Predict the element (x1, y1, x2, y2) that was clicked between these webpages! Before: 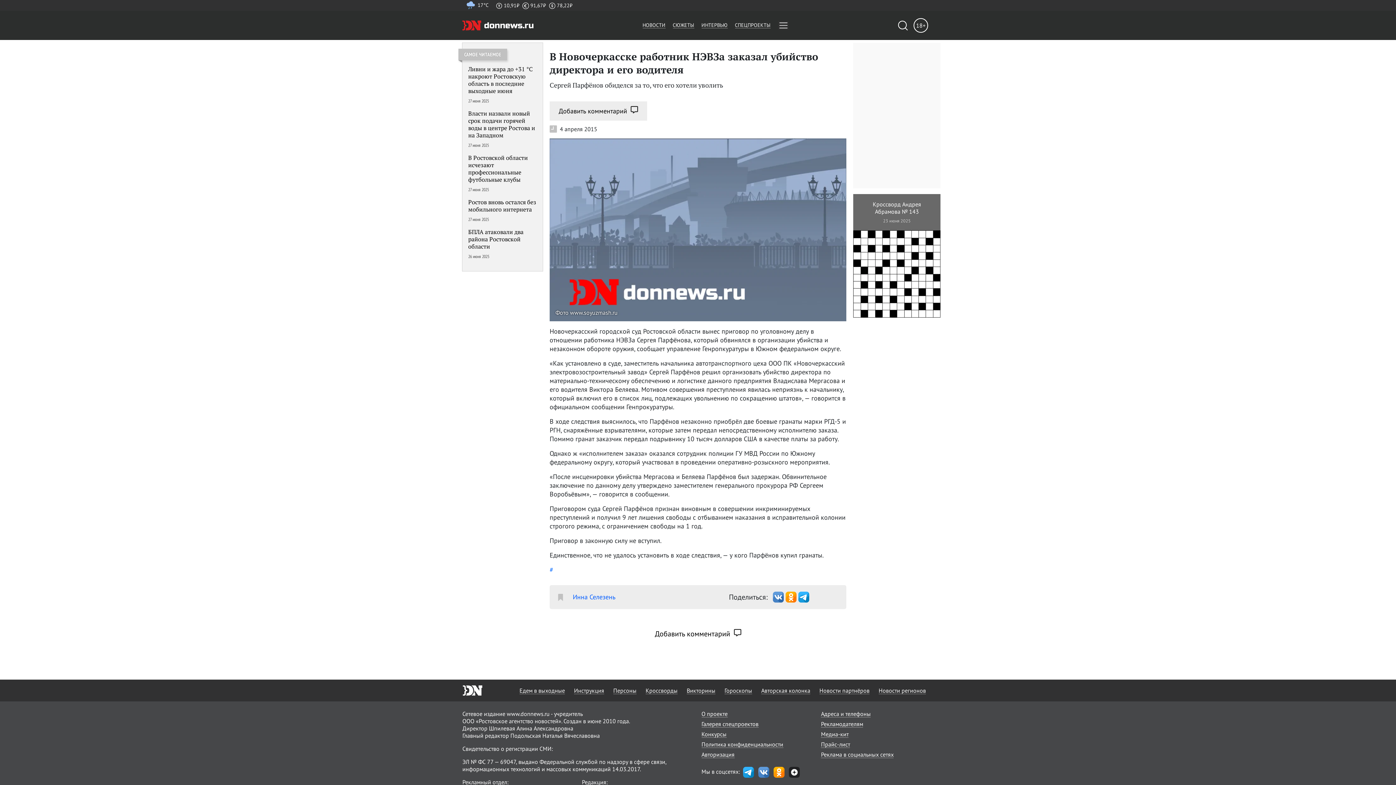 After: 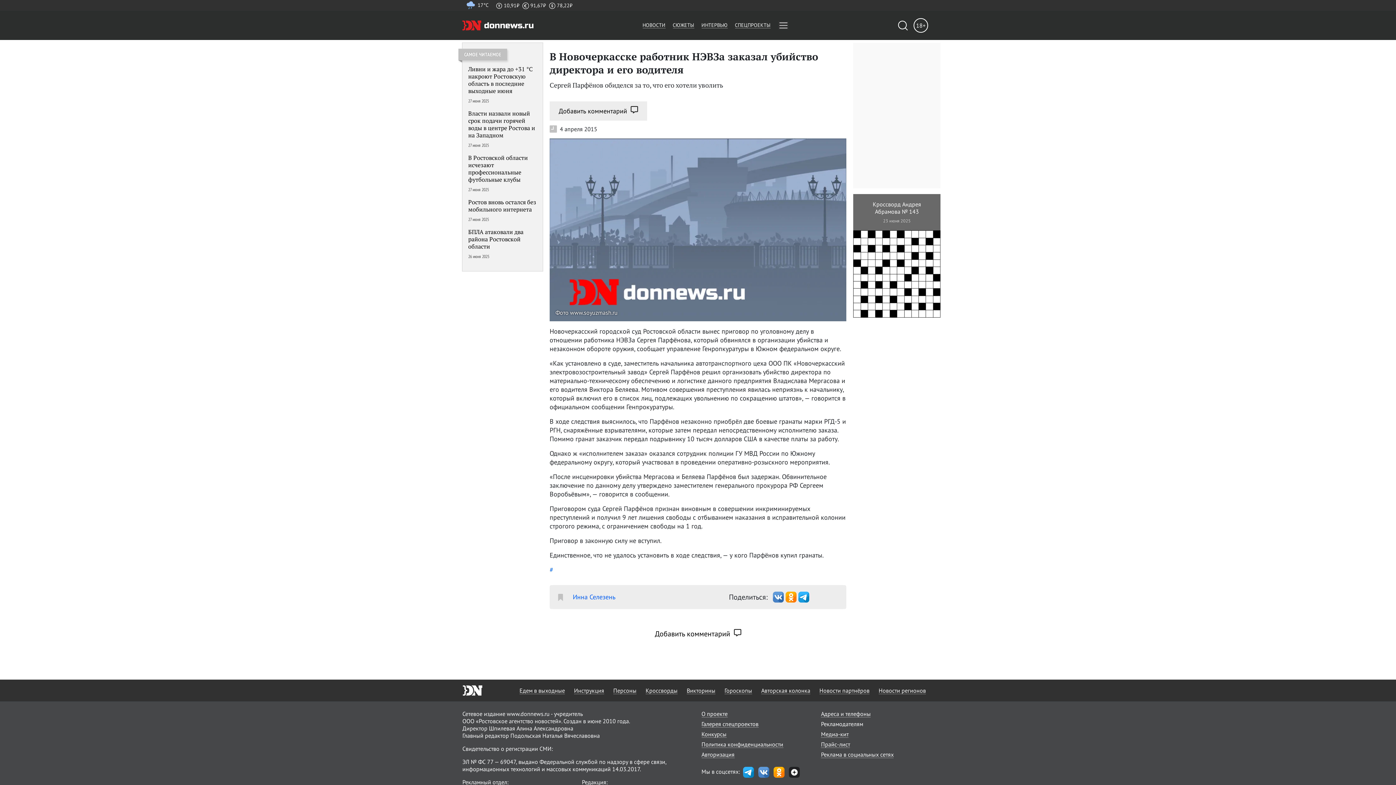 Action: bbox: (821, 720, 933, 727) label: Рекламодателям